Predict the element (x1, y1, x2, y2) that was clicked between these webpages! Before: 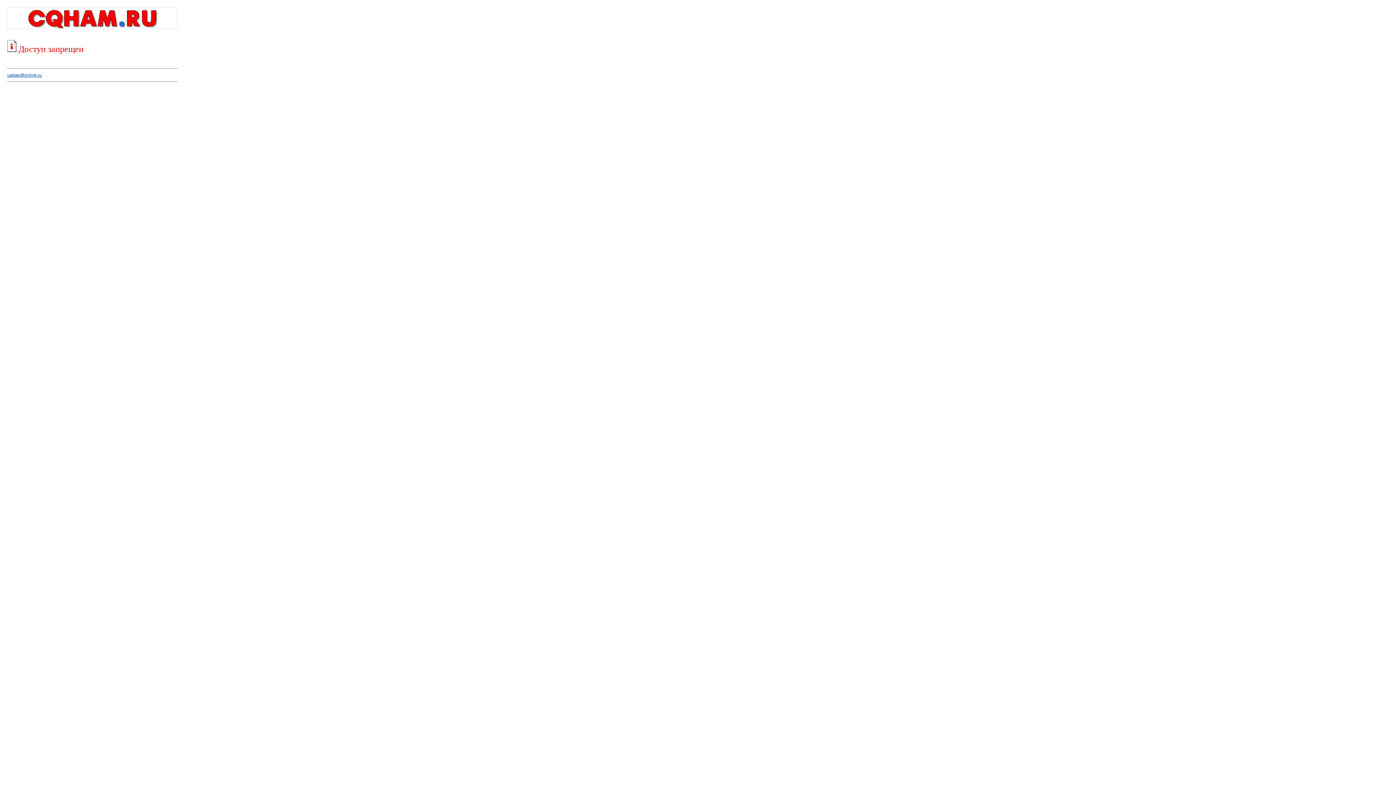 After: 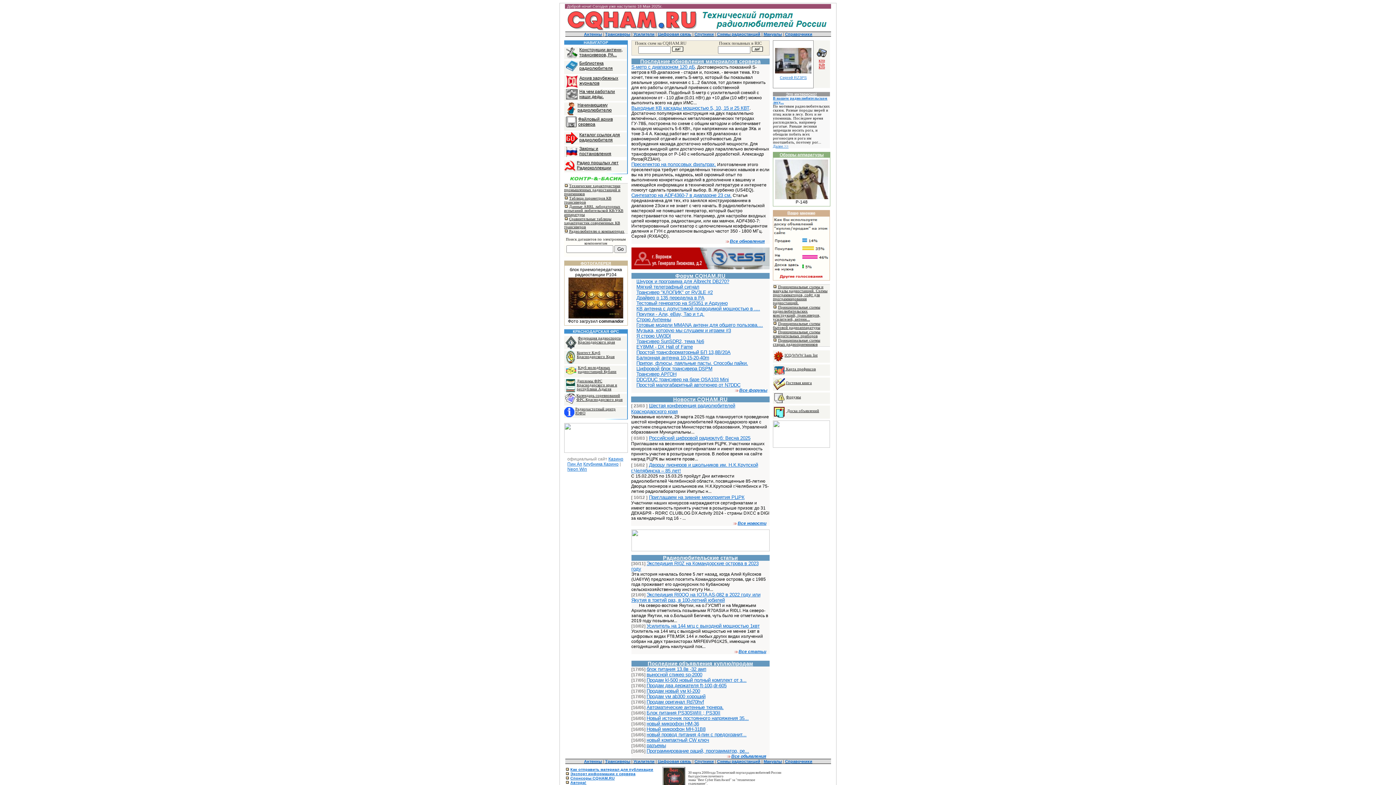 Action: bbox: (7, 25, 177, 30)